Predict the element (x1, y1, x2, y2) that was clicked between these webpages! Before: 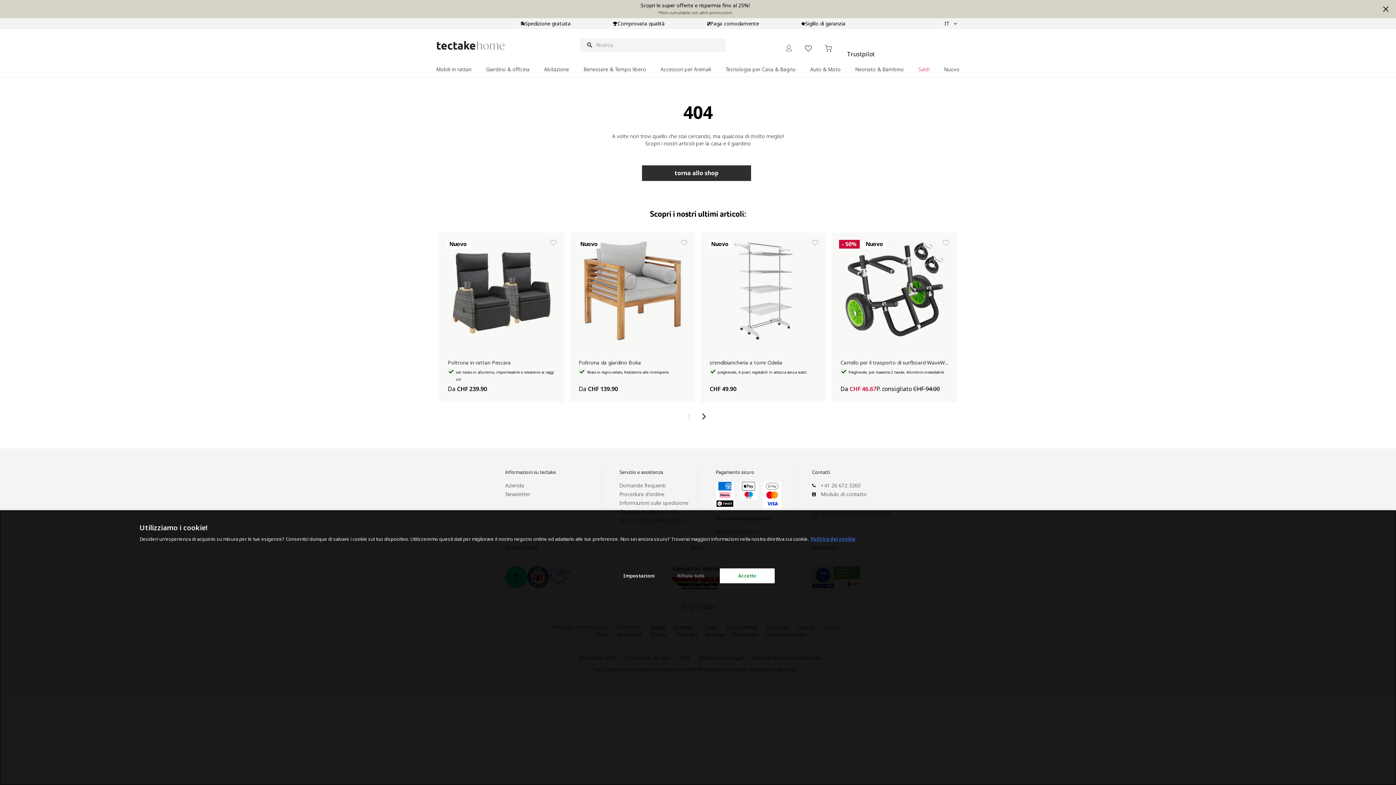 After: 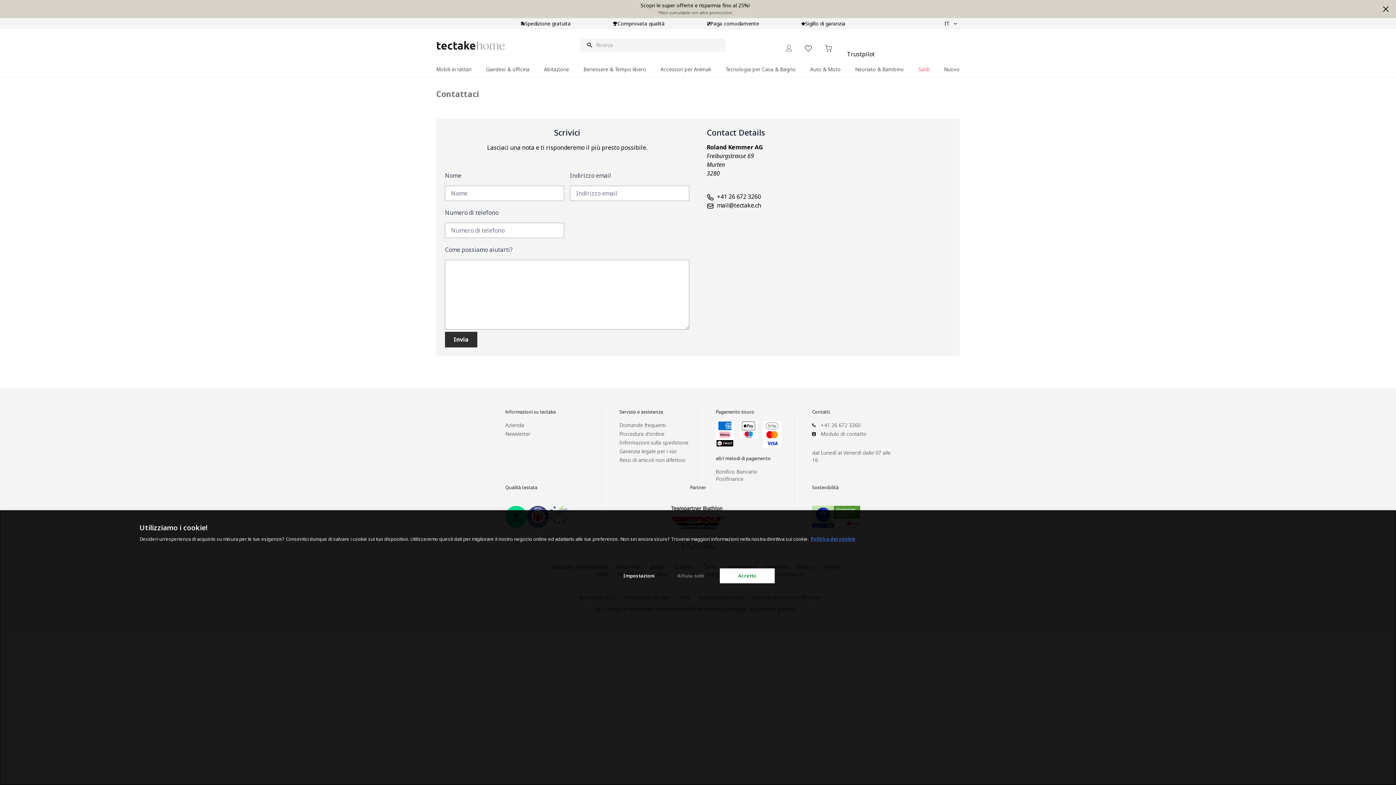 Action: label: Modulo di contatto bbox: (821, 490, 866, 497)